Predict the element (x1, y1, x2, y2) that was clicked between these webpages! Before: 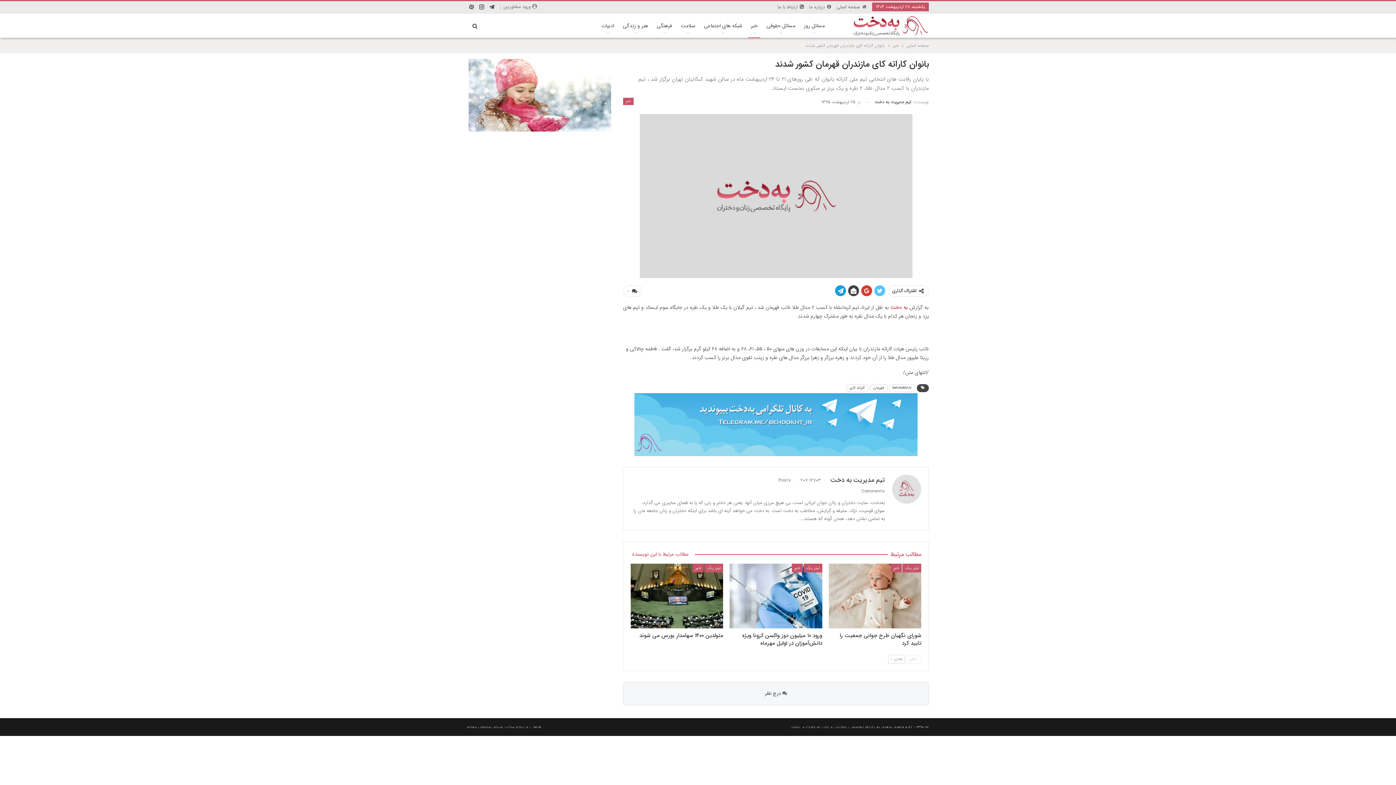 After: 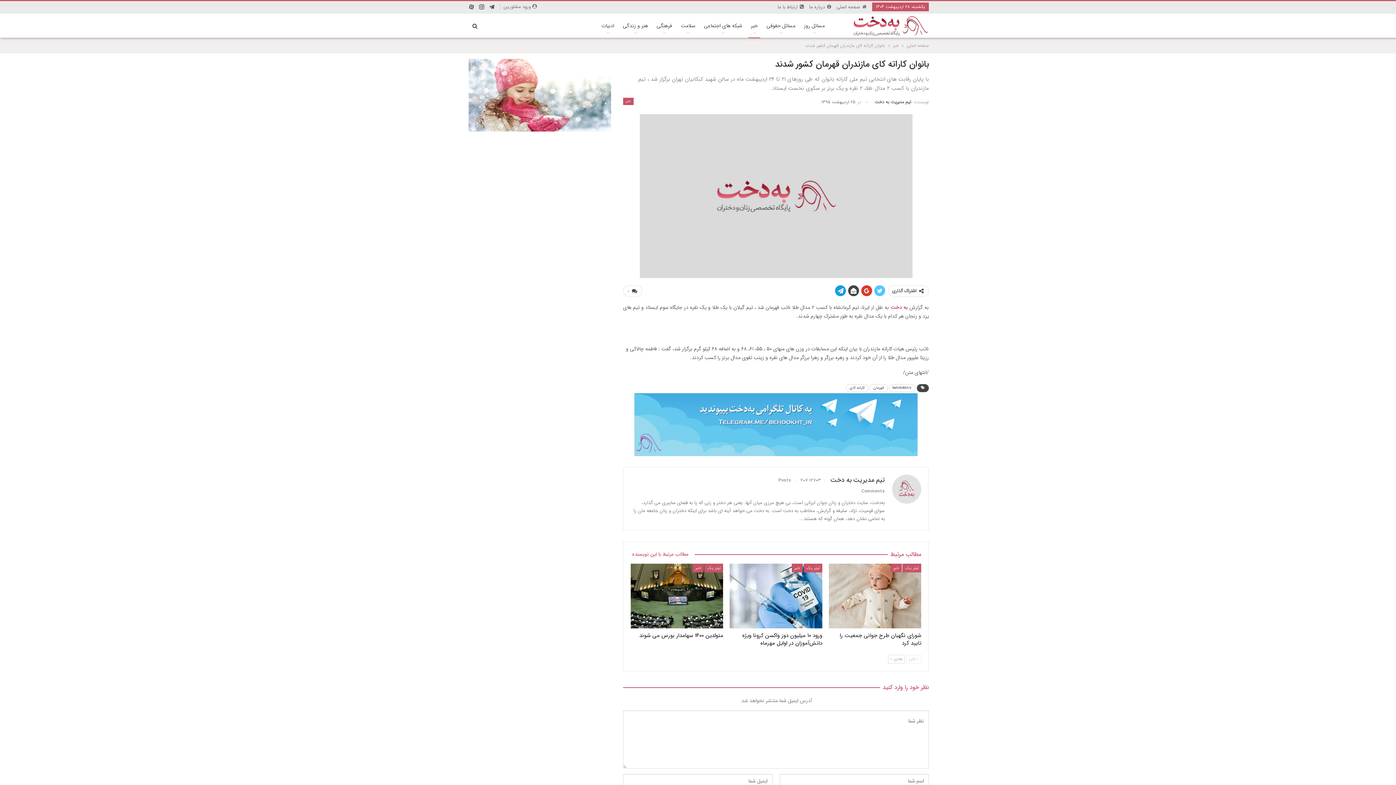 Action: bbox: (765, 690, 787, 697) label:  درج نظر